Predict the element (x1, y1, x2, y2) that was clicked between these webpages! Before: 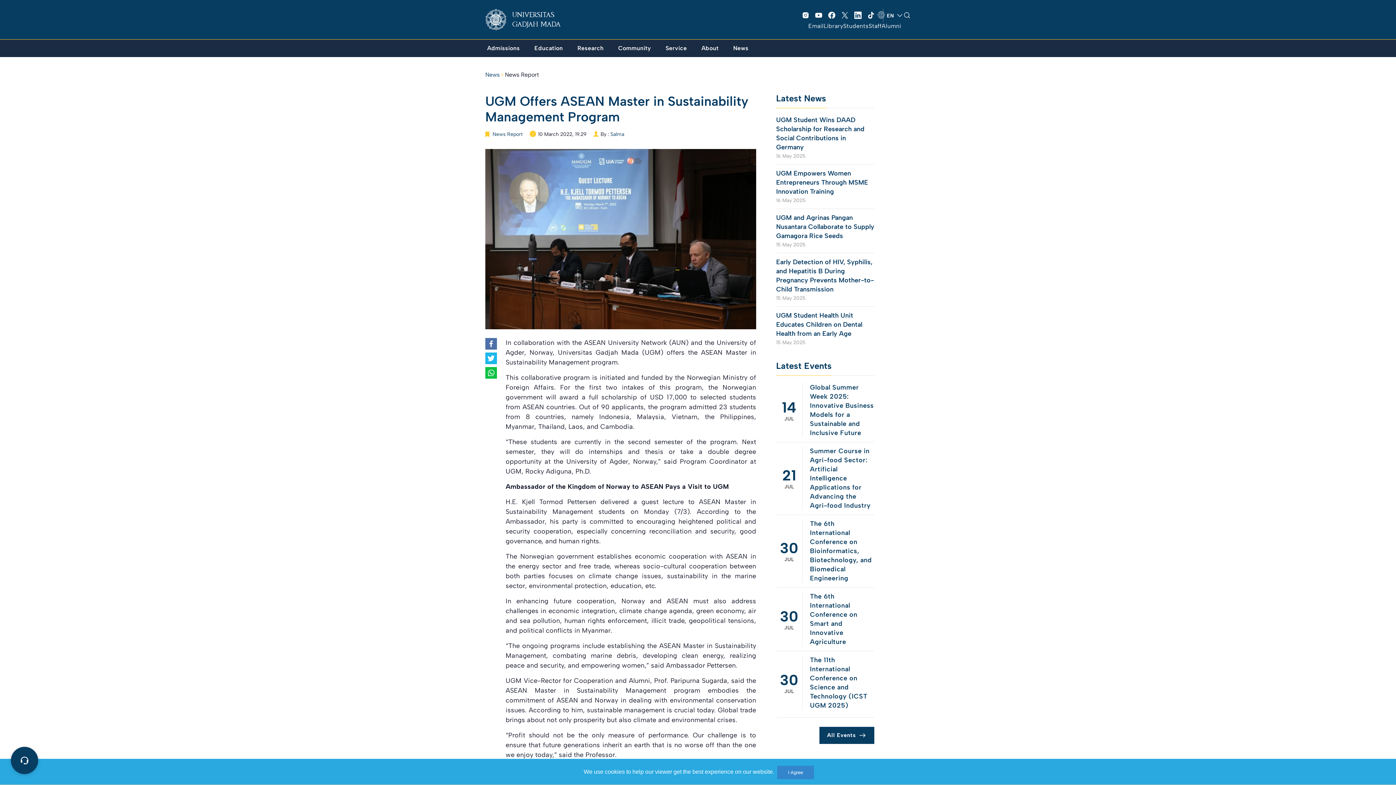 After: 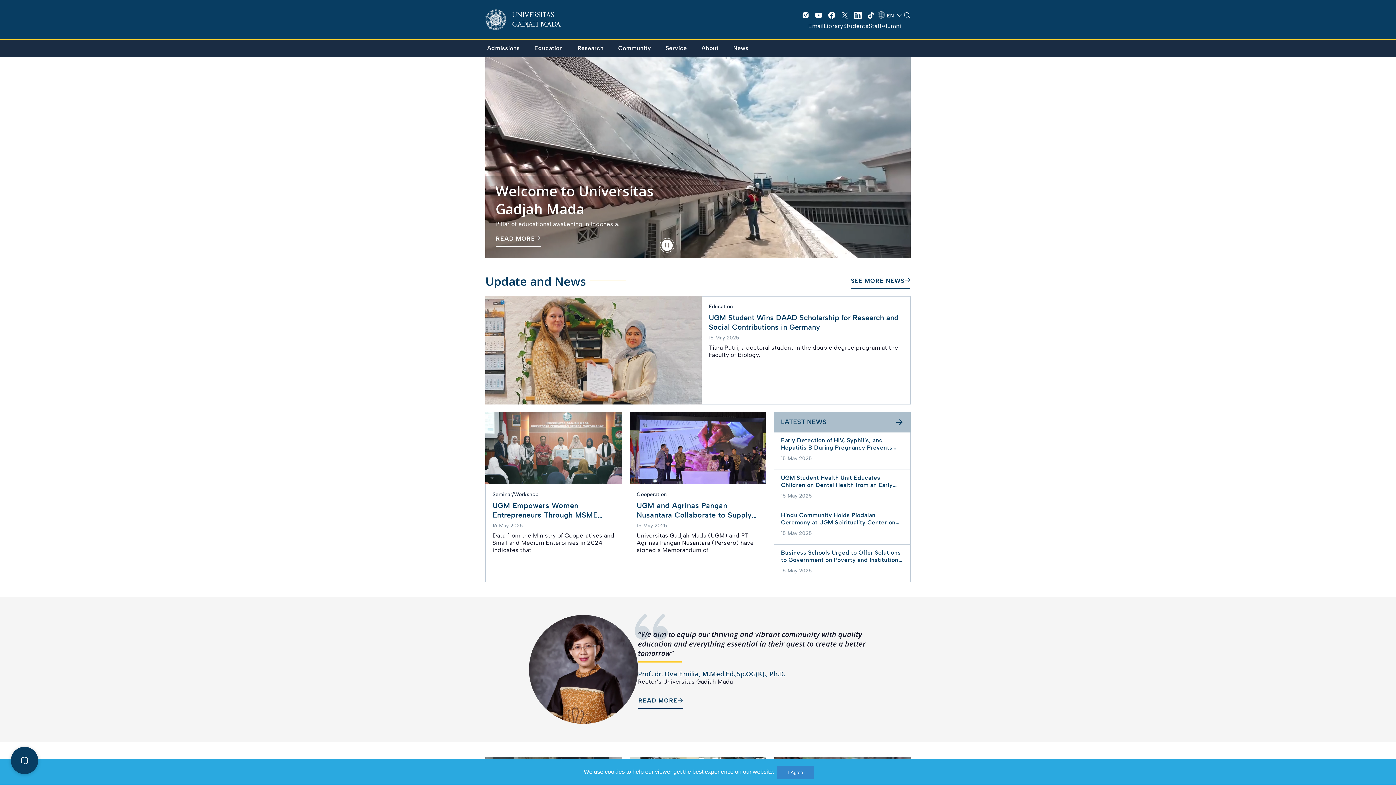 Action: label: UNIVERSITAS GADJAH MADA bbox: (485, 8, 572, 30)